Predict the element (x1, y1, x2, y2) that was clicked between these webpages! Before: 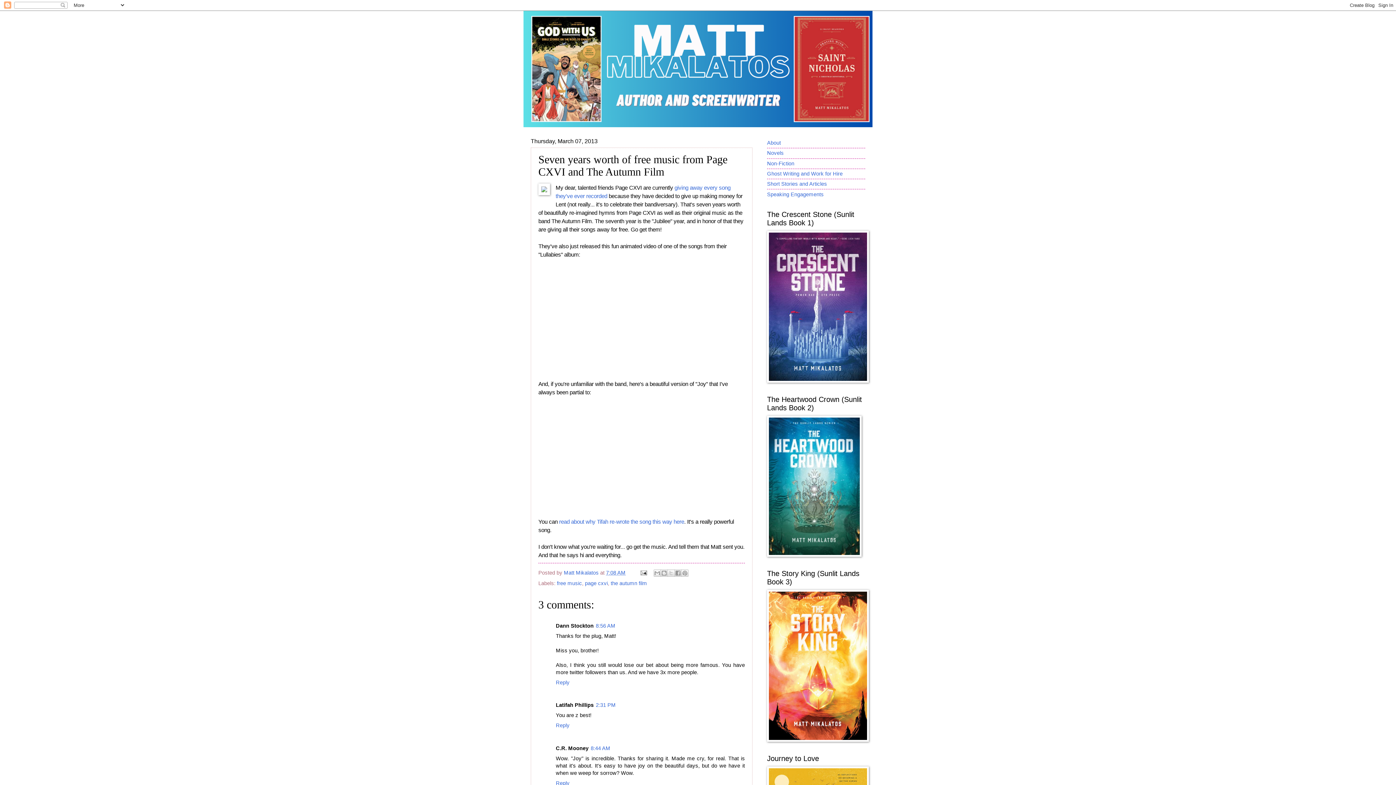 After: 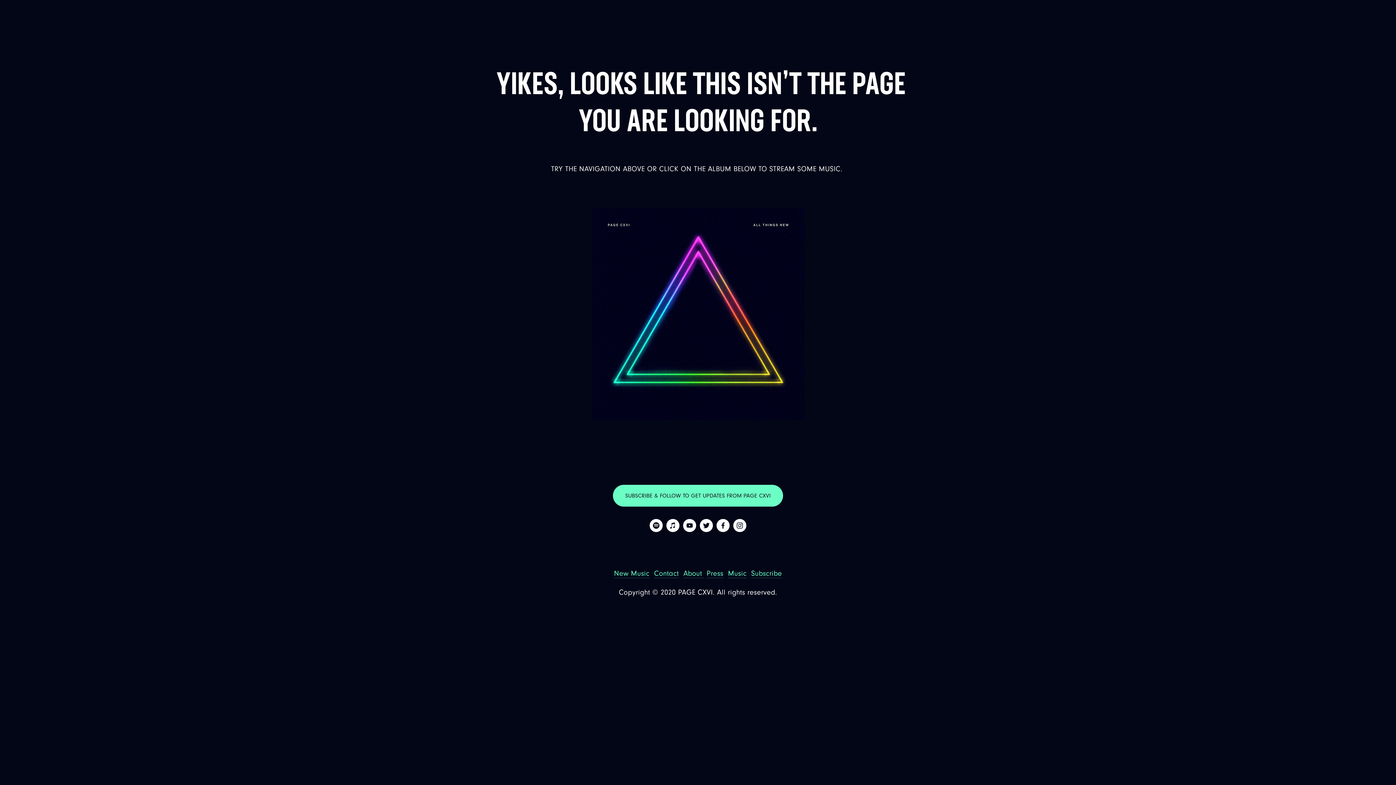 Action: bbox: (538, 183, 550, 197)